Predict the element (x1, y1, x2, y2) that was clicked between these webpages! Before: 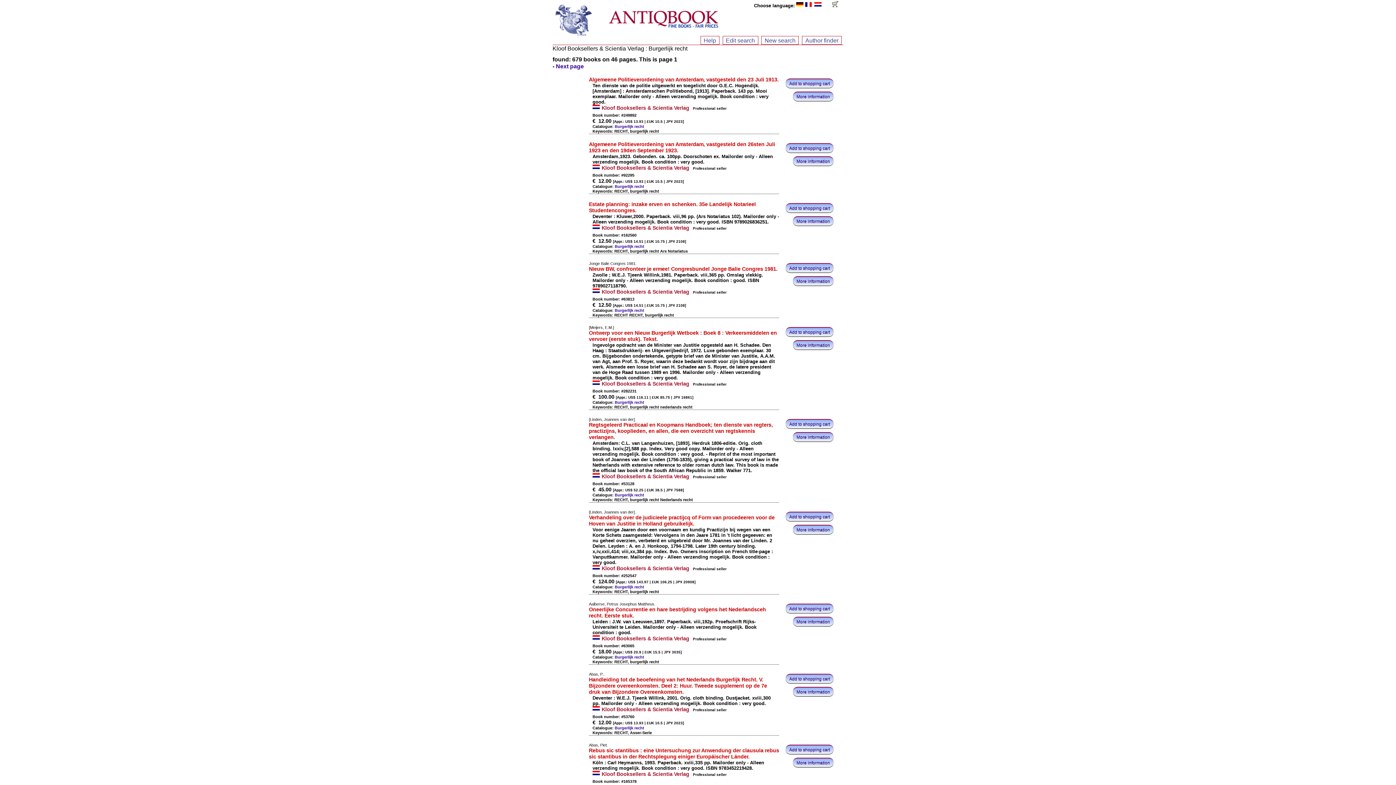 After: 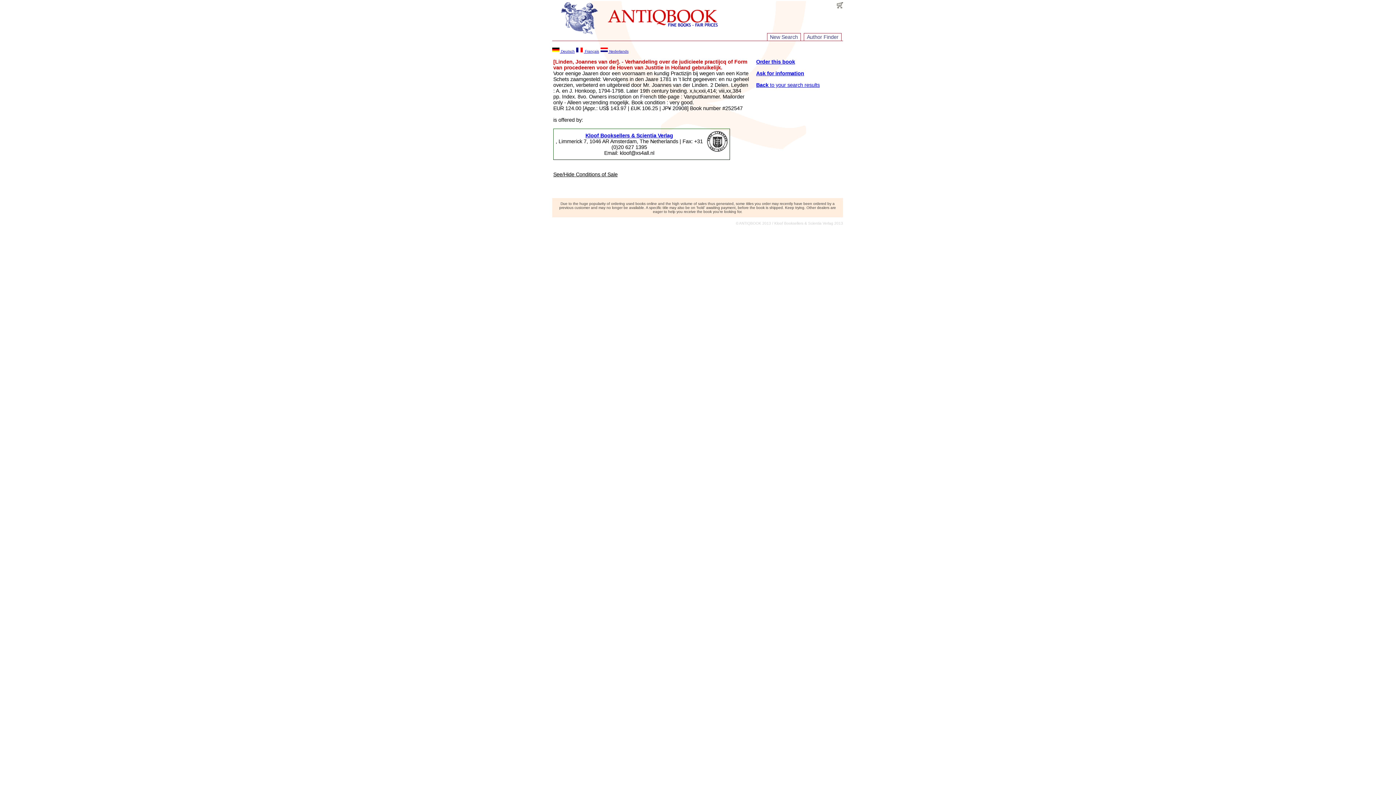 Action: label: More information bbox: (793, 525, 833, 534)